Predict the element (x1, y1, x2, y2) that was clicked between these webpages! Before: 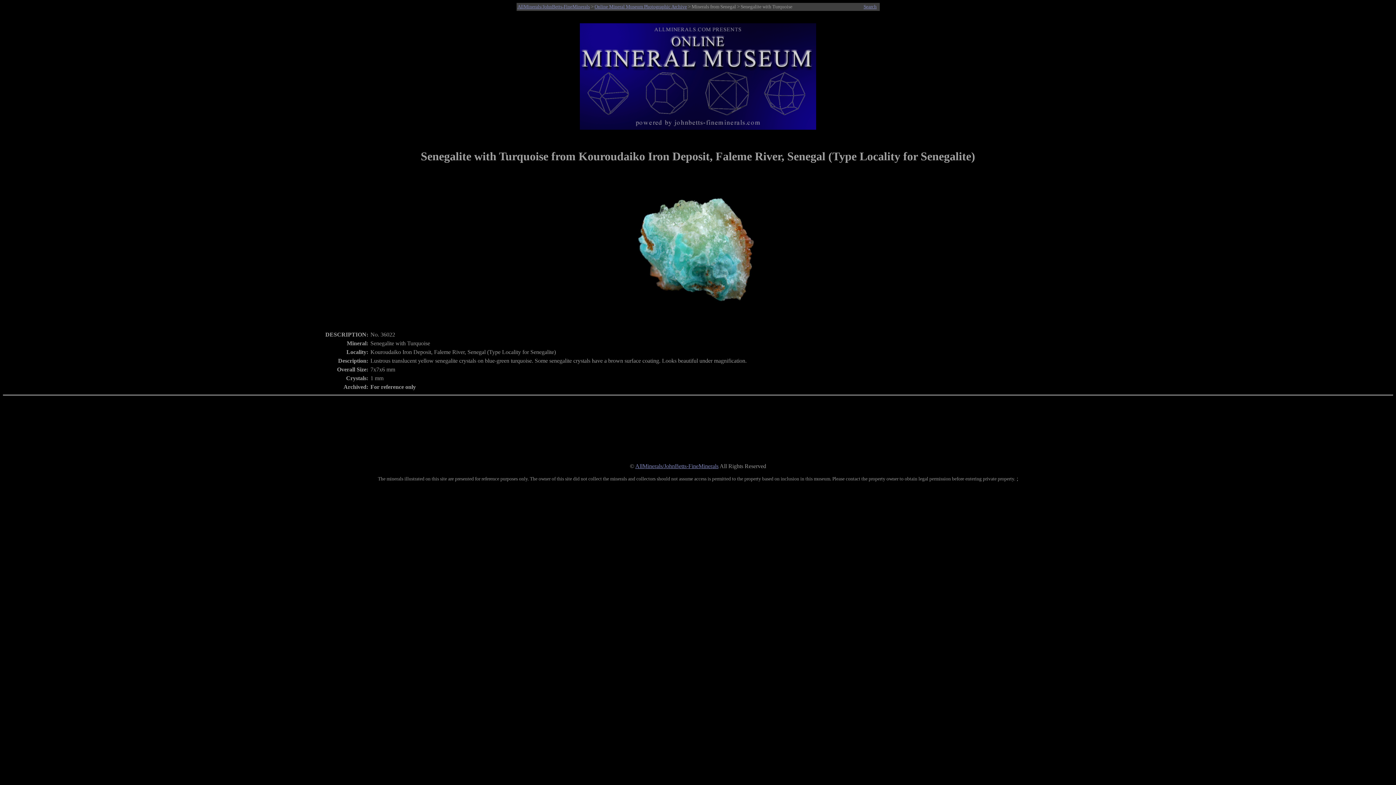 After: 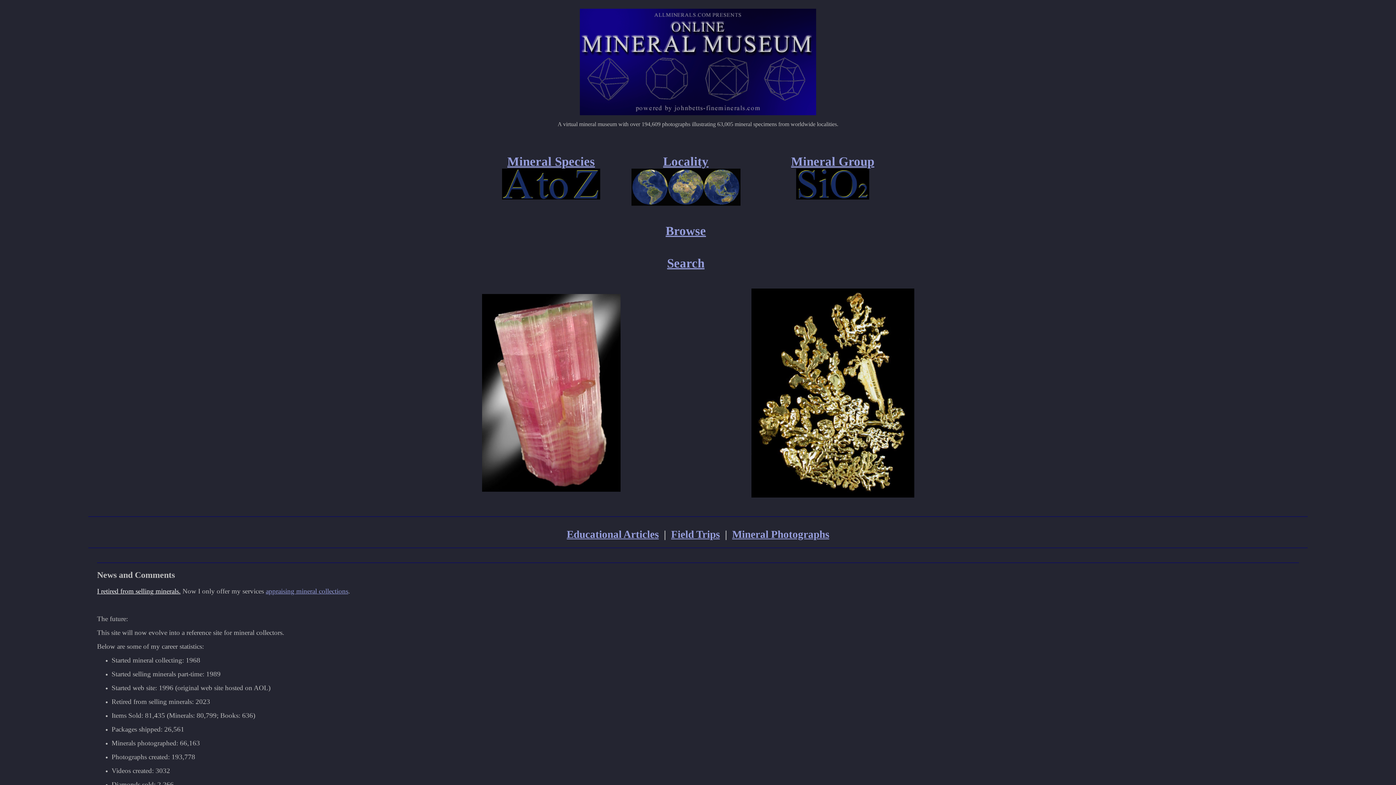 Action: bbox: (580, 72, 816, 78)